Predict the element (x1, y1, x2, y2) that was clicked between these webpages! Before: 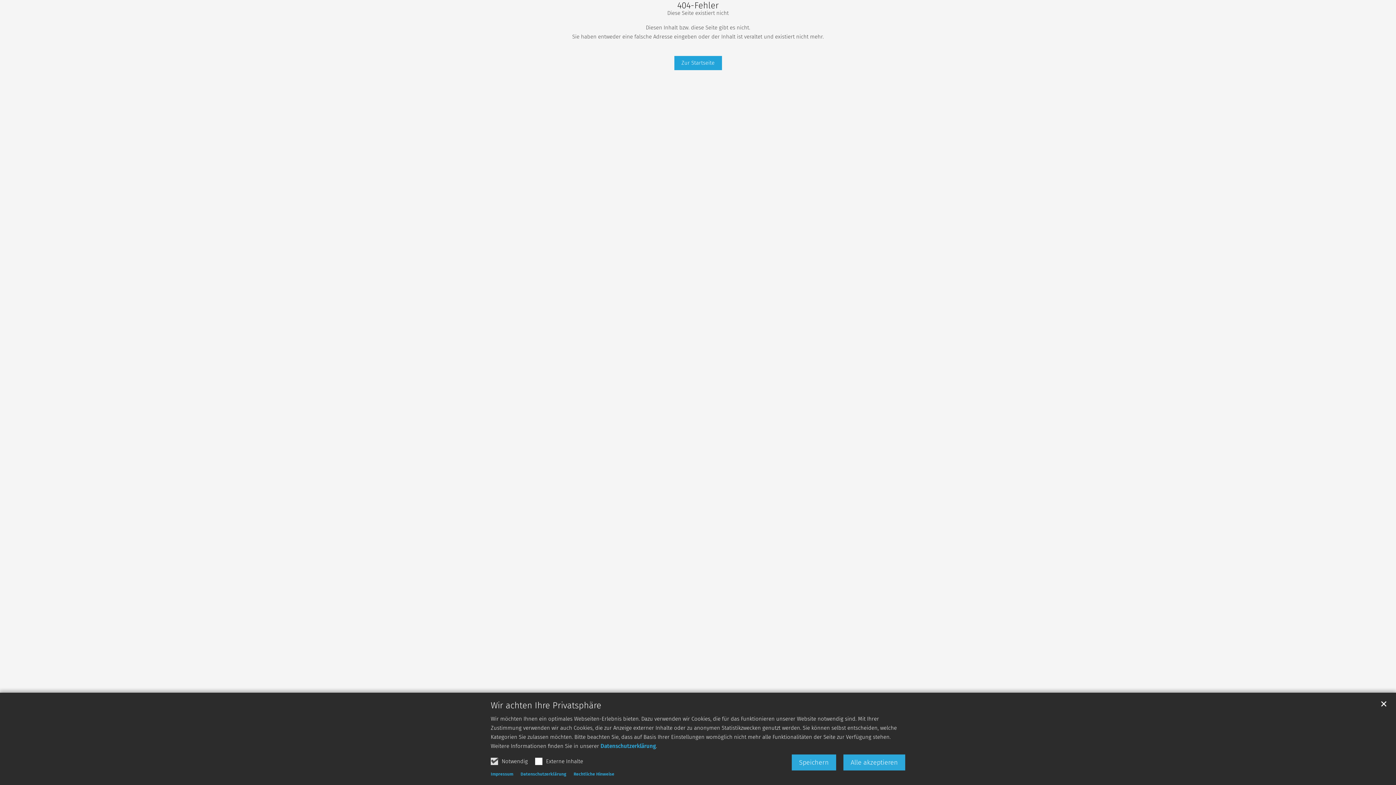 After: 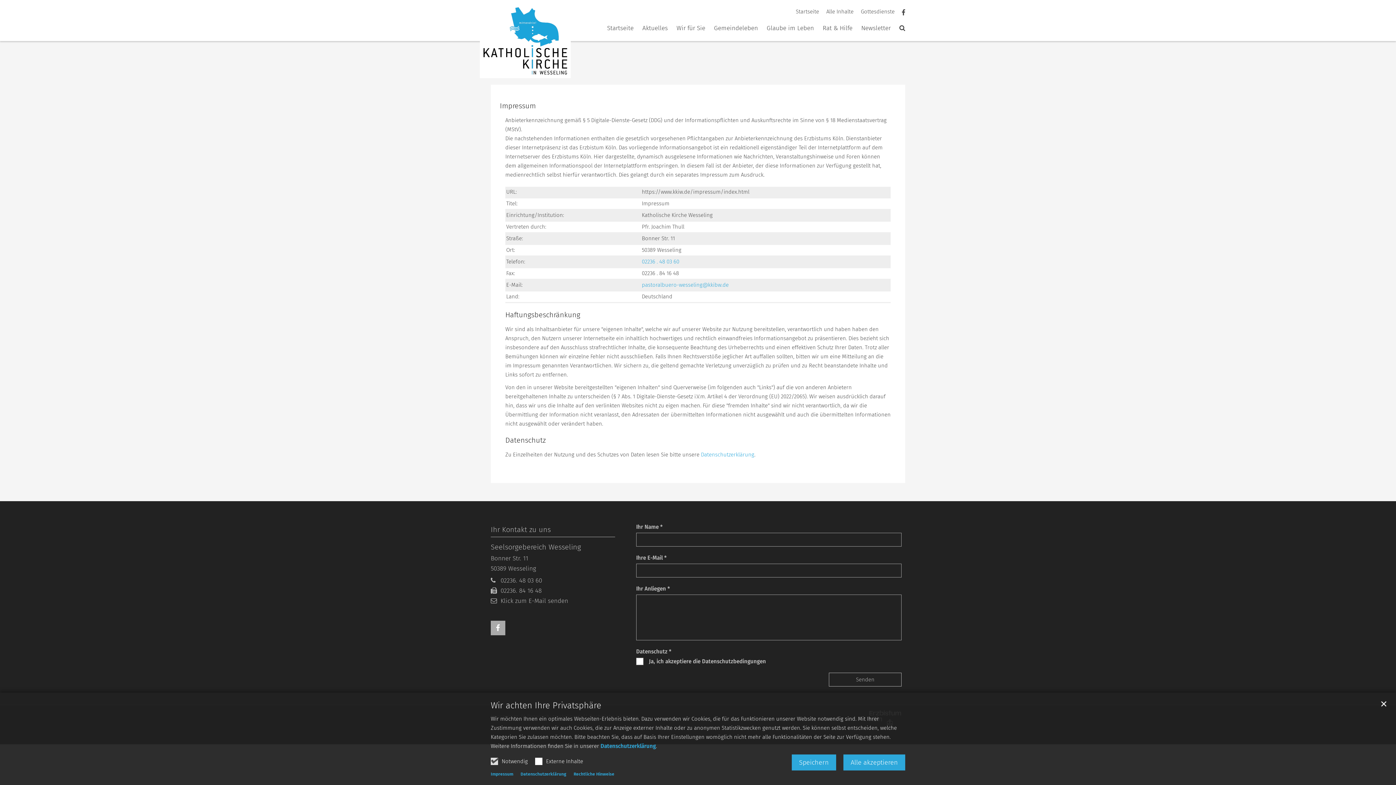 Action: bbox: (490, 772, 513, 777) label: Impressum